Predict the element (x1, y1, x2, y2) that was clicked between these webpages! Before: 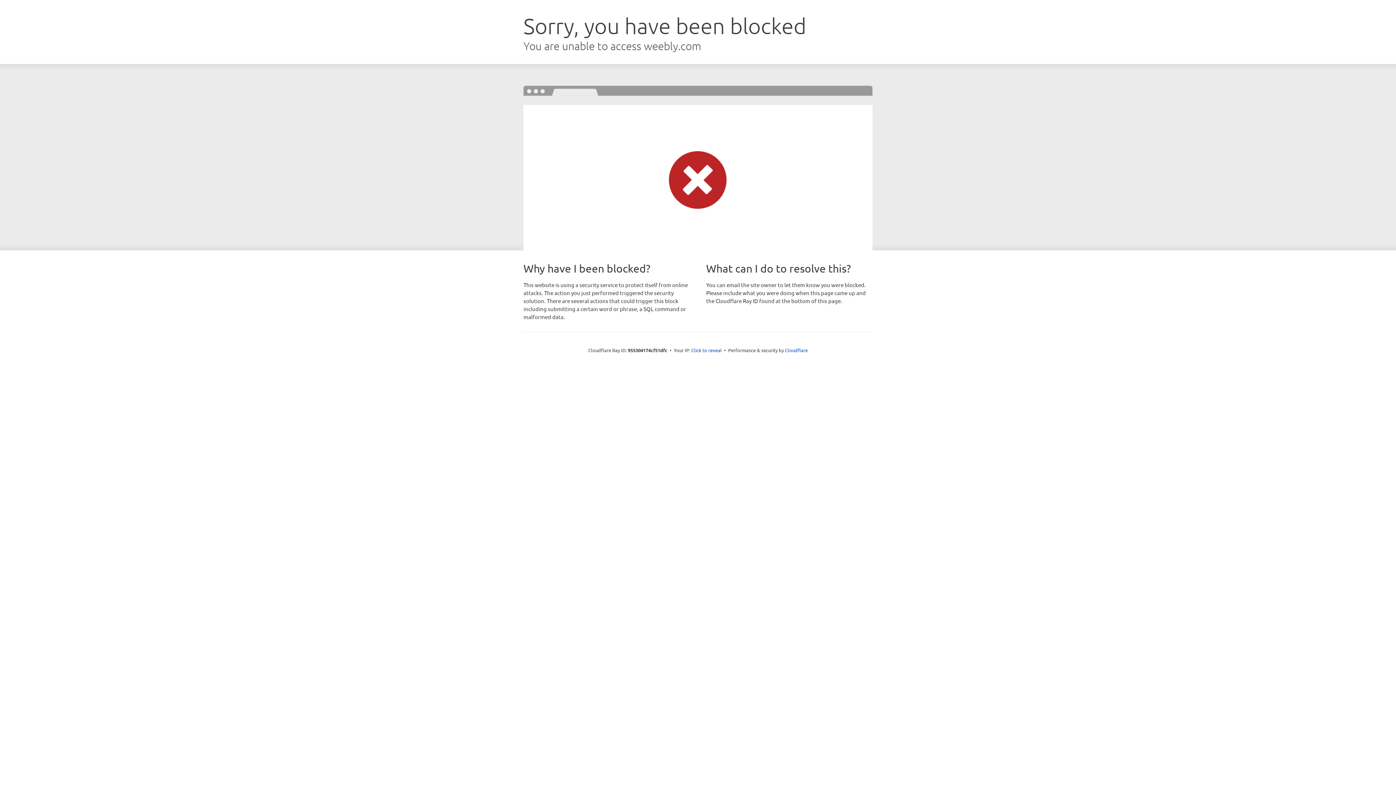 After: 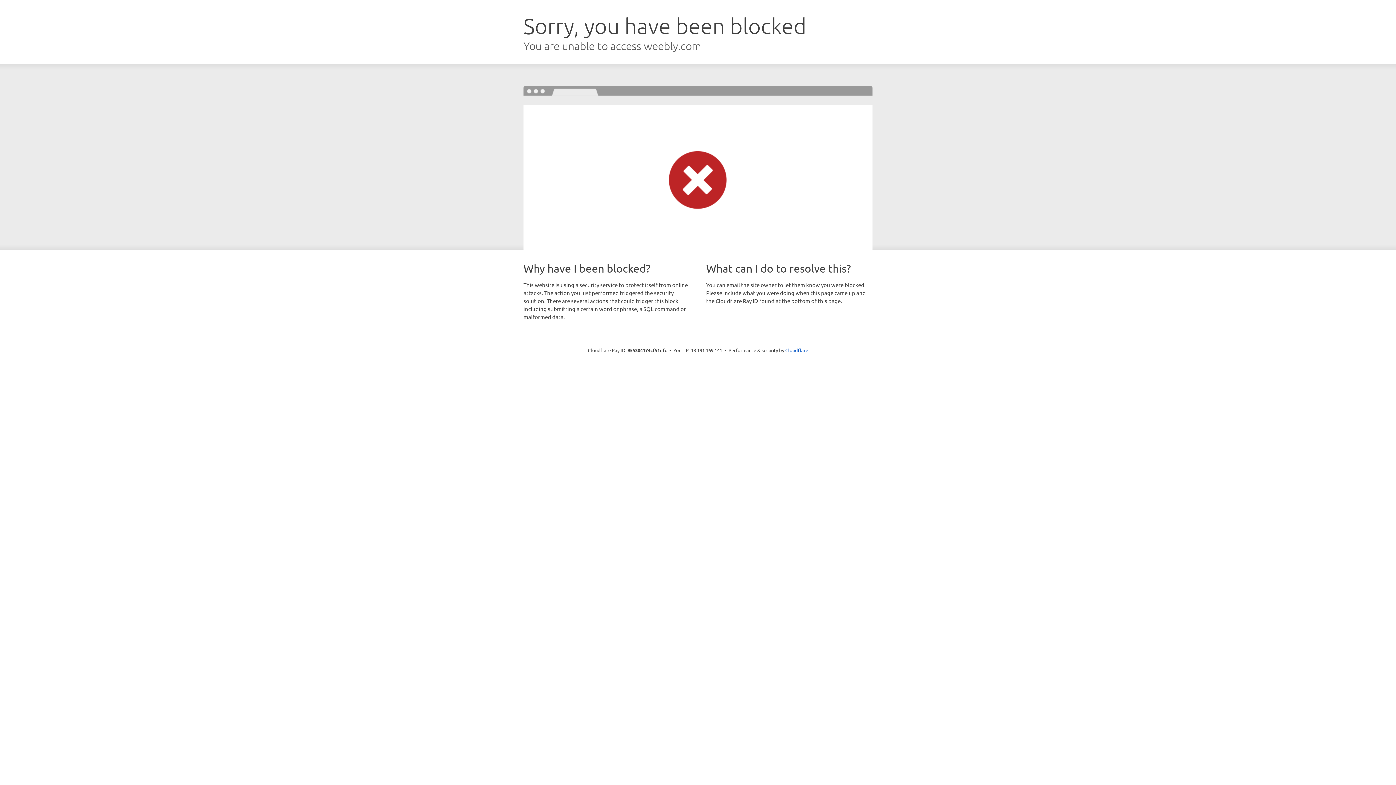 Action: label: Click to reveal bbox: (691, 346, 722, 353)